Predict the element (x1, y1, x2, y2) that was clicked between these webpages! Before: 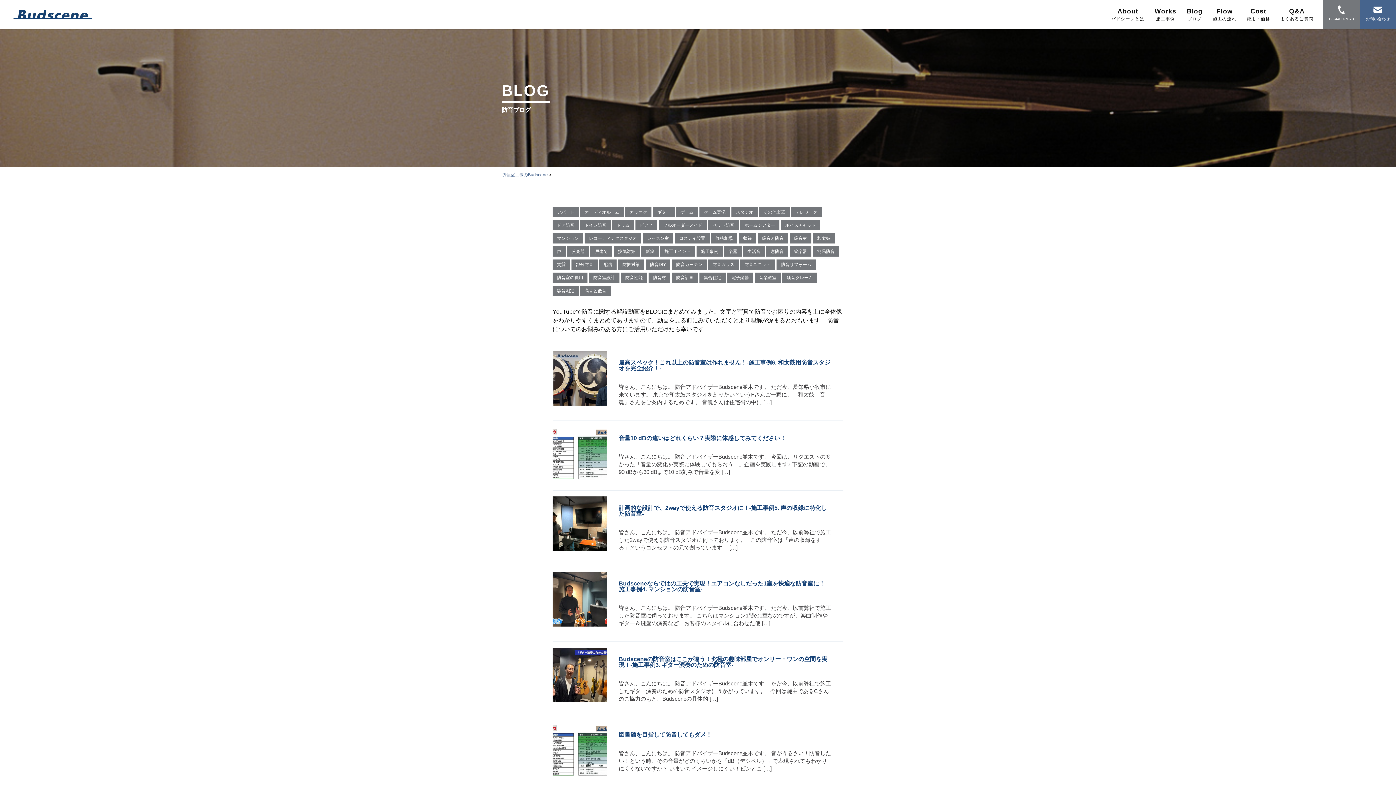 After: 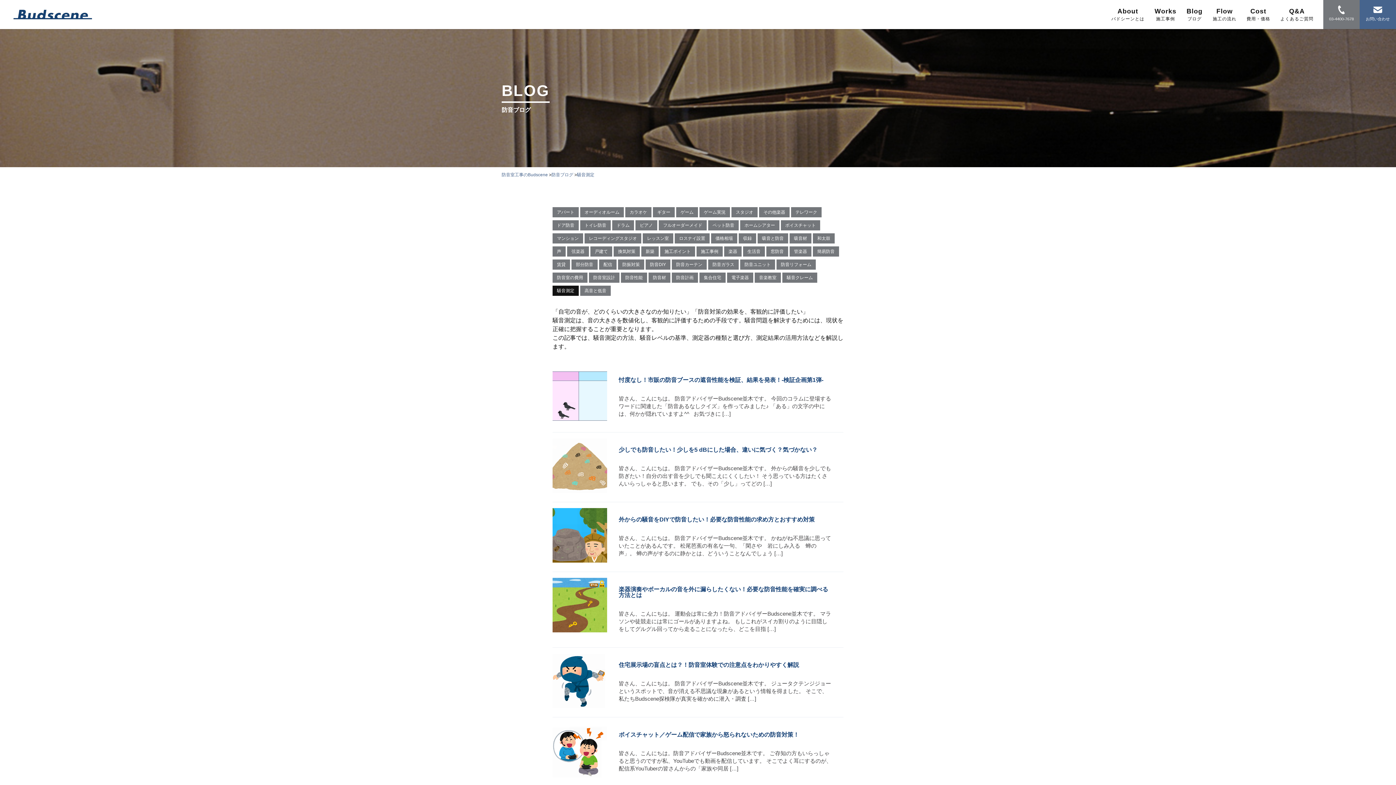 Action: label: 騒音測定 bbox: (557, 288, 574, 293)